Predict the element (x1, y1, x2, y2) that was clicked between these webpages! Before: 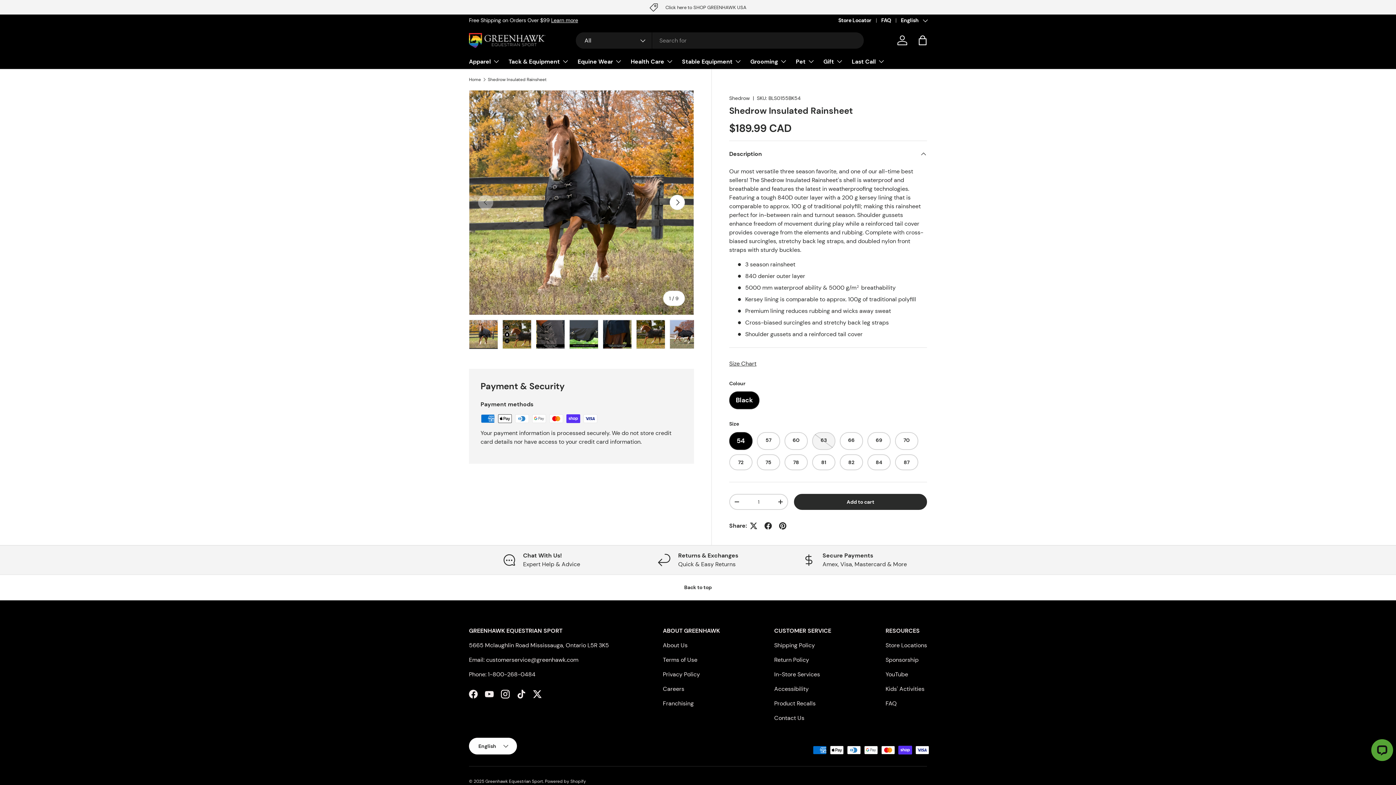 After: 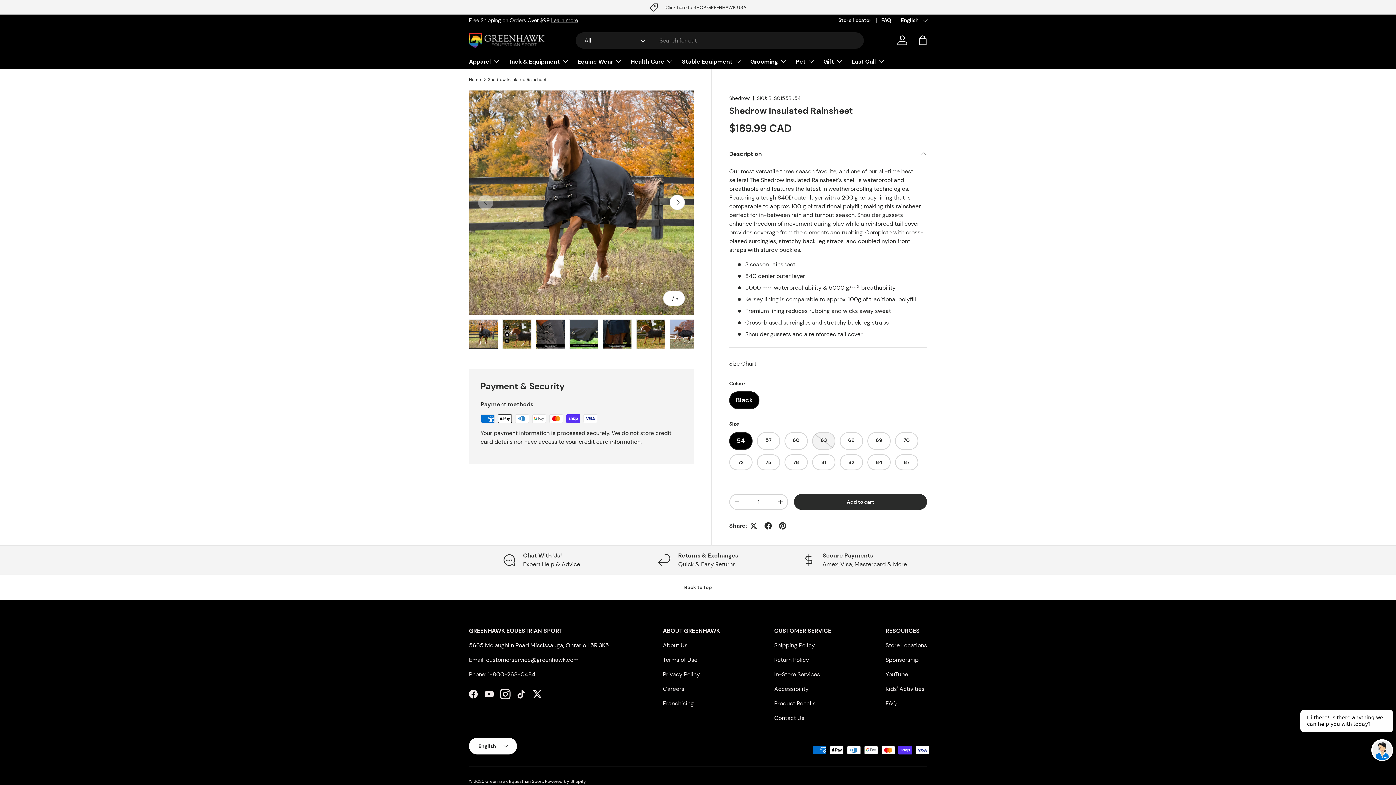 Action: label: Instagram bbox: (497, 686, 513, 702)